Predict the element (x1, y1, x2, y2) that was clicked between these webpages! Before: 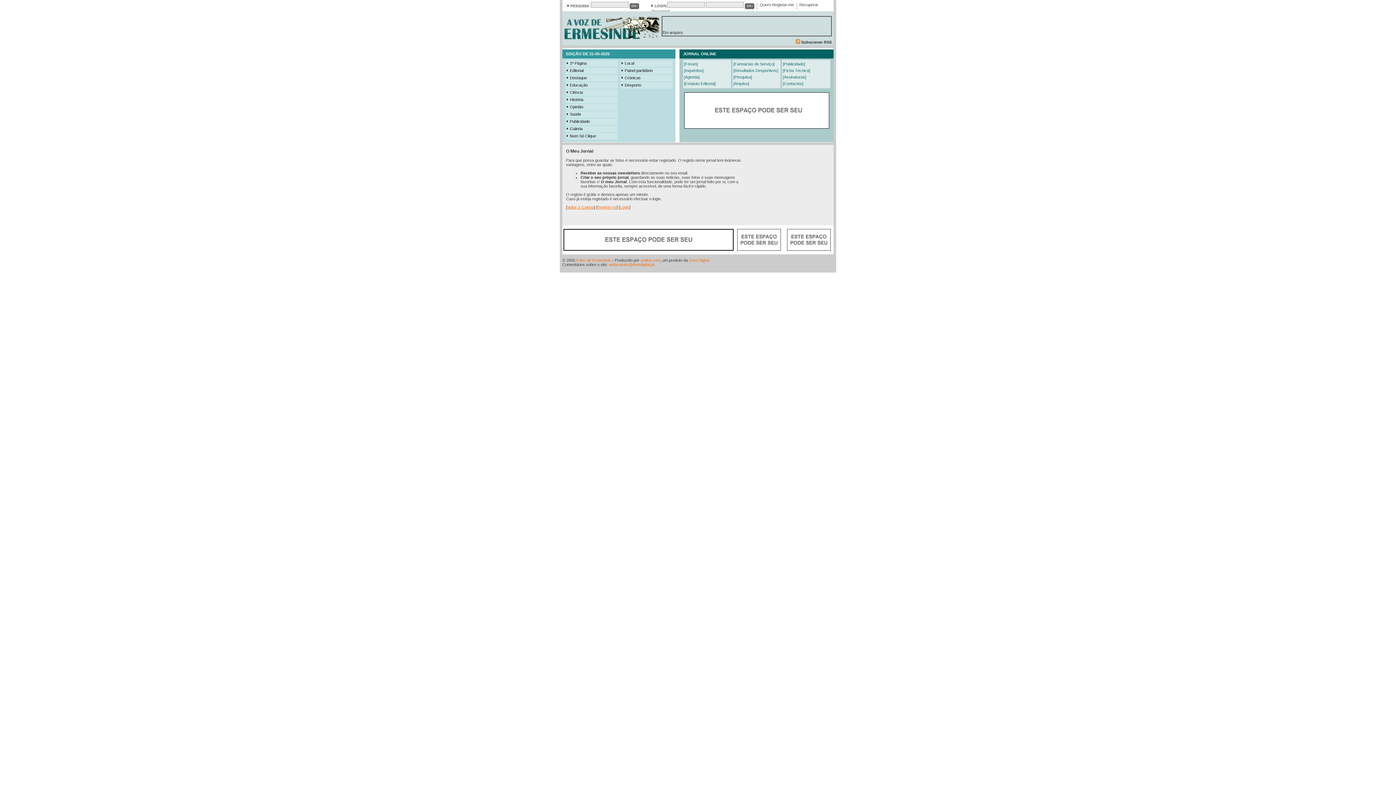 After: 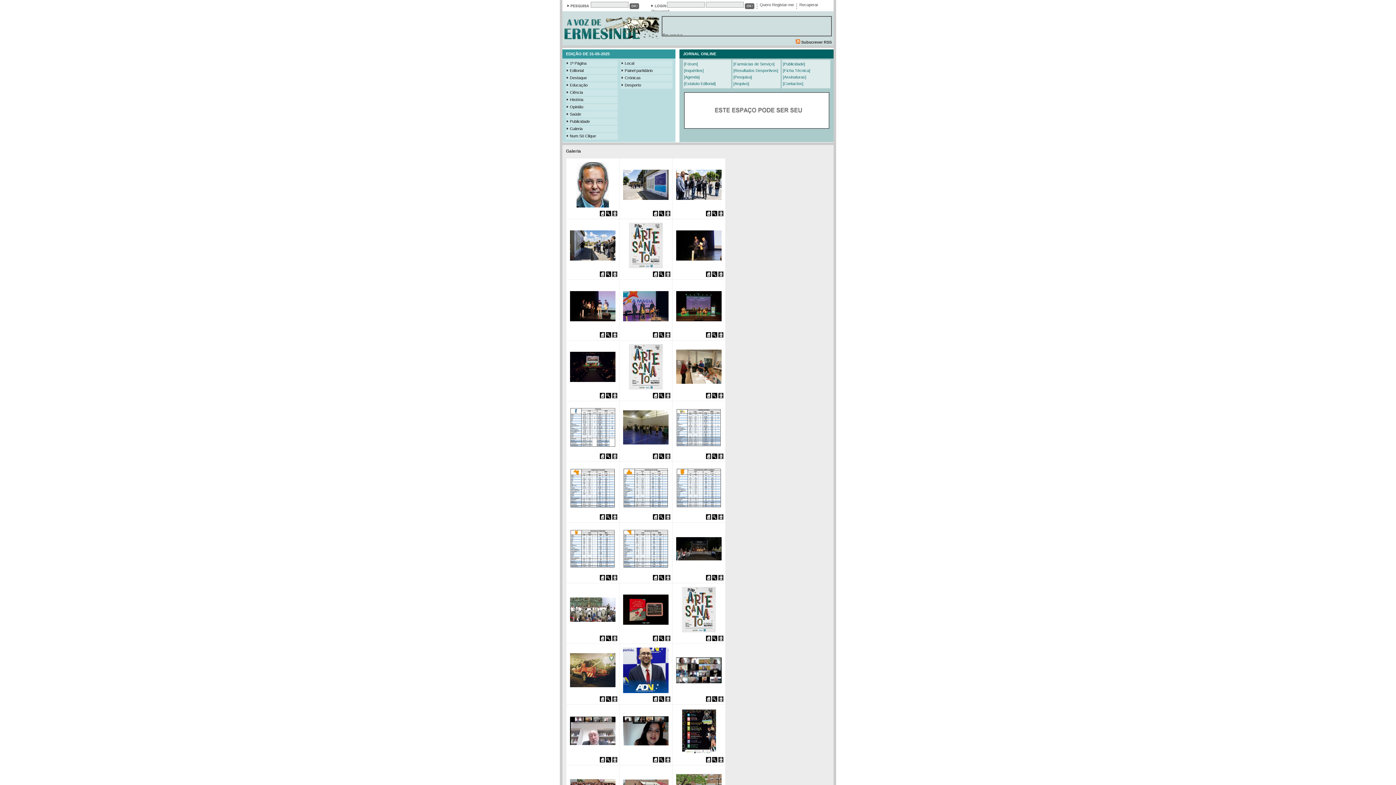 Action: label: Galeria bbox: (565, 126, 617, 130)